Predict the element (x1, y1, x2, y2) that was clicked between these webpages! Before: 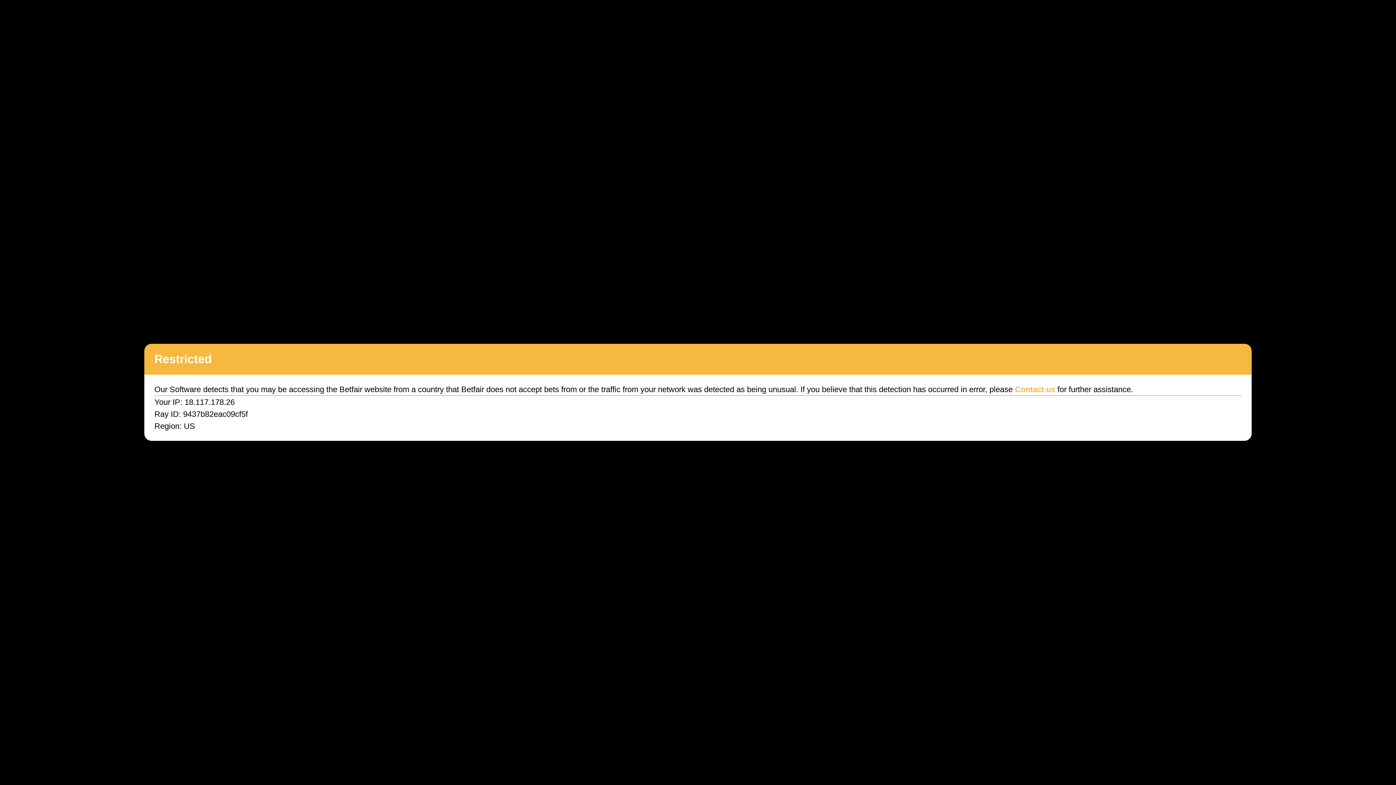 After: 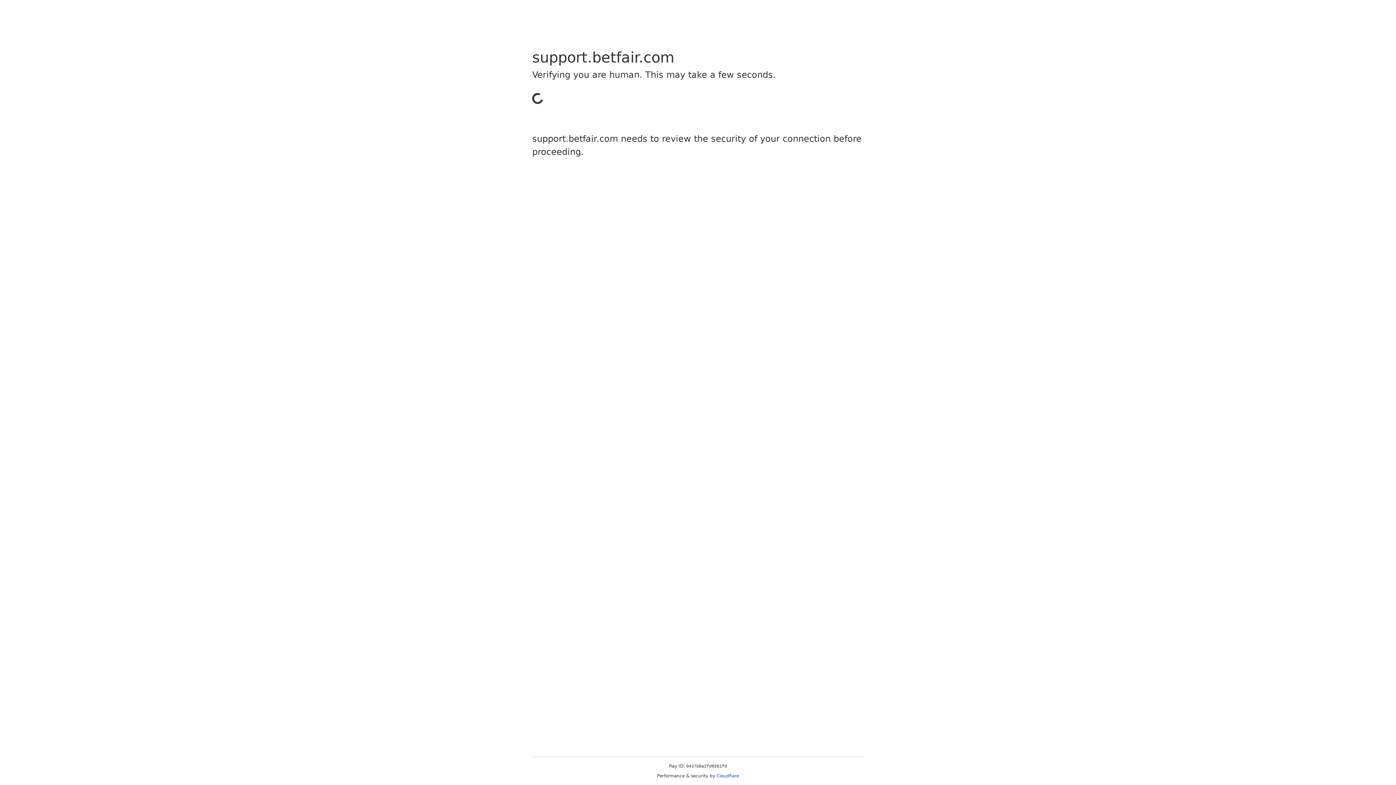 Action: label: Contact us bbox: (1015, 385, 1055, 394)